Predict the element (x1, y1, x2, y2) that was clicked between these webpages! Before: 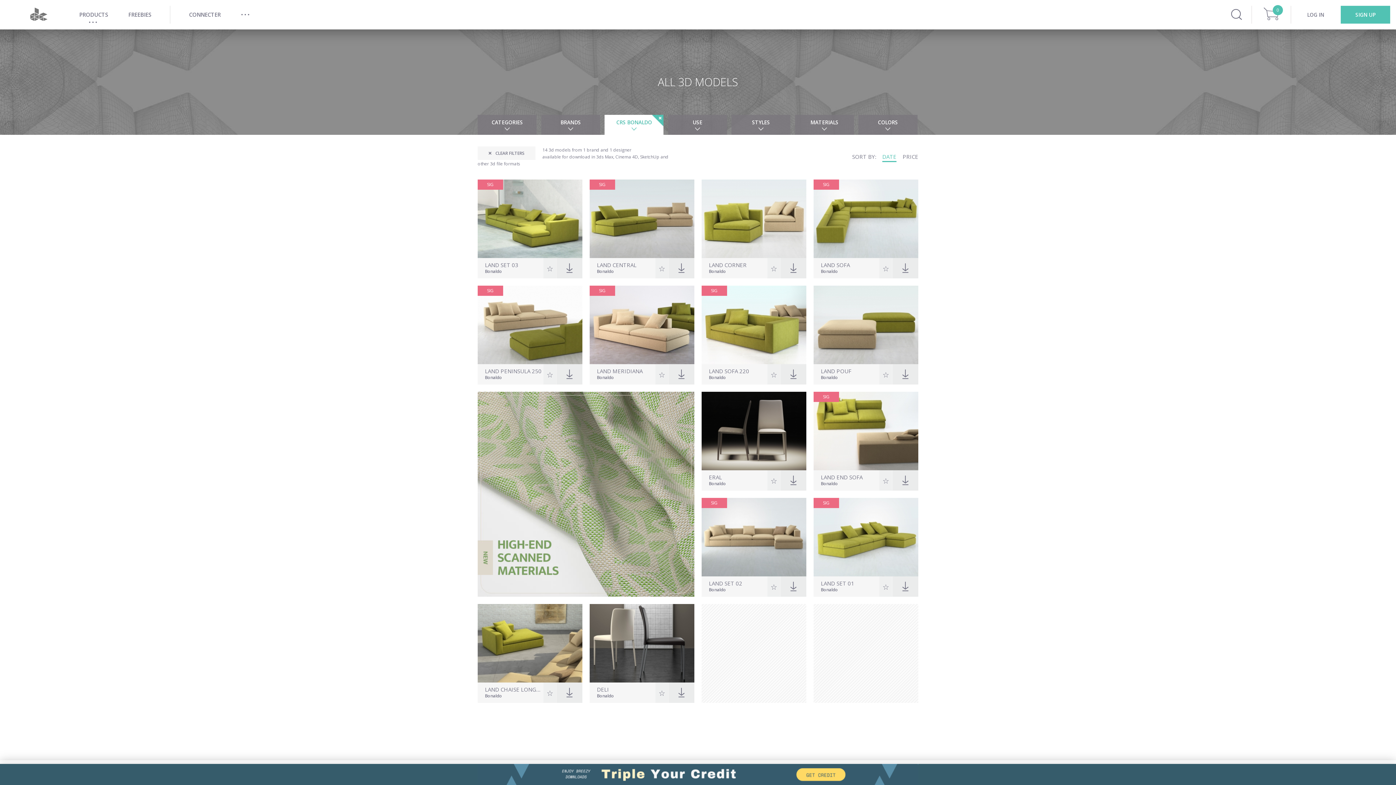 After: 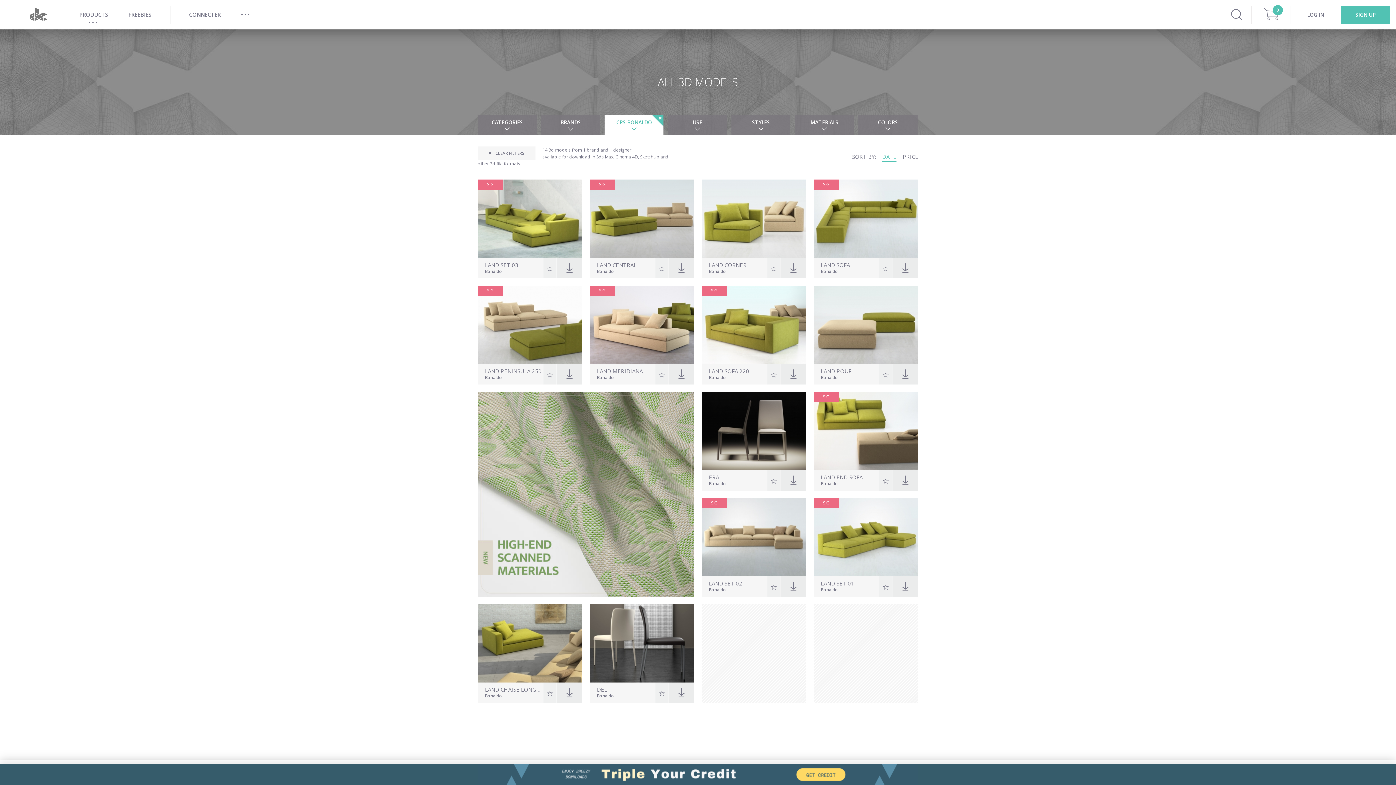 Action: bbox: (161, 0, 178, 29)